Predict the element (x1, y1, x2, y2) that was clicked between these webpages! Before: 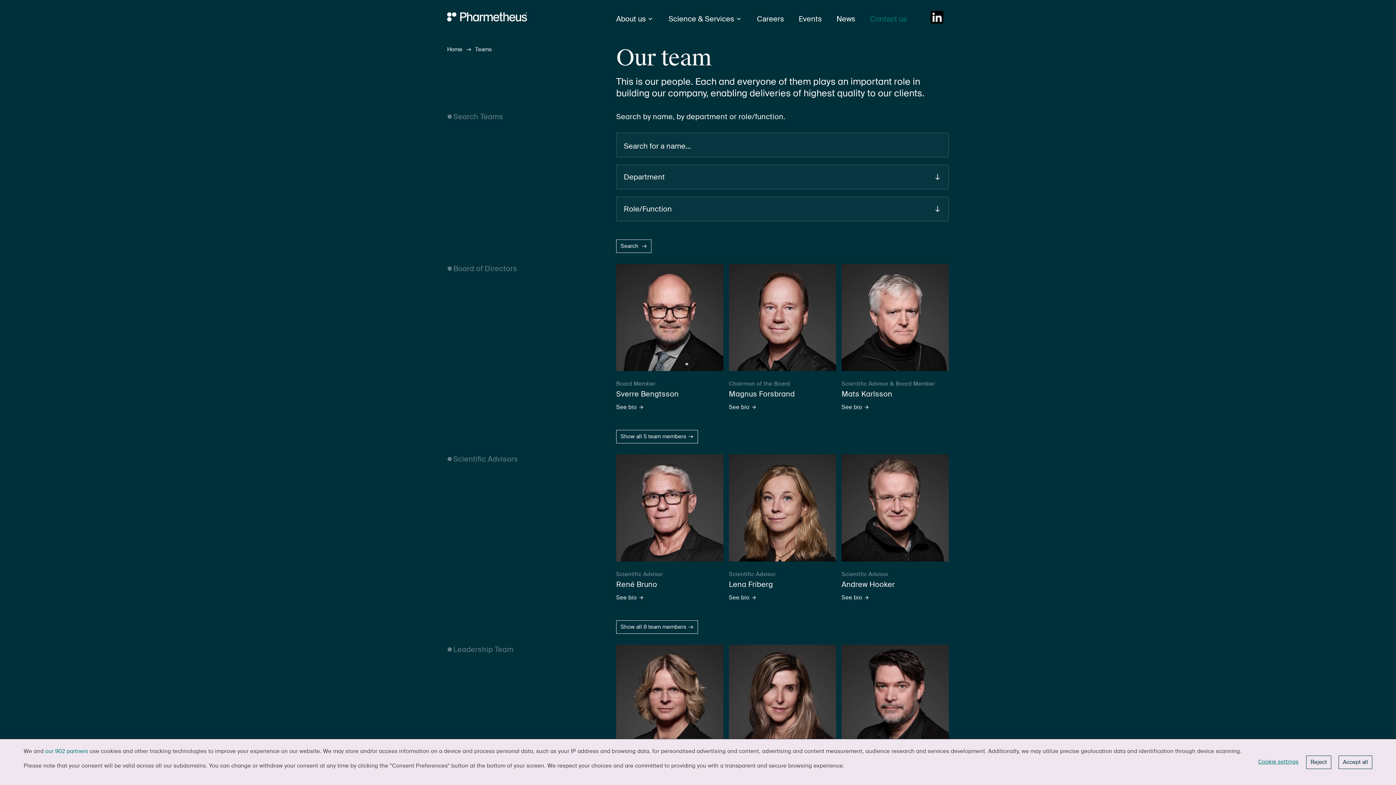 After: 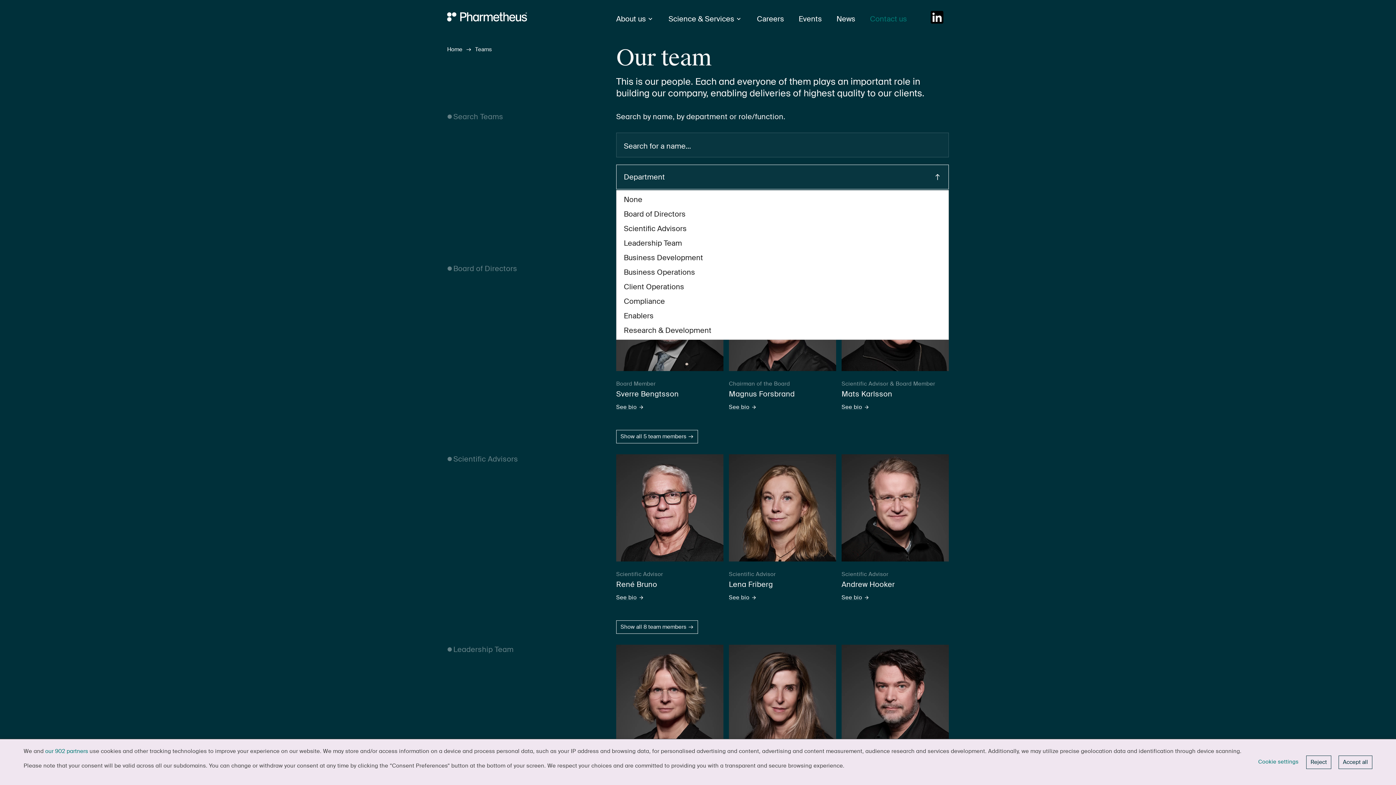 Action: label: Department bbox: (616, 164, 949, 189)